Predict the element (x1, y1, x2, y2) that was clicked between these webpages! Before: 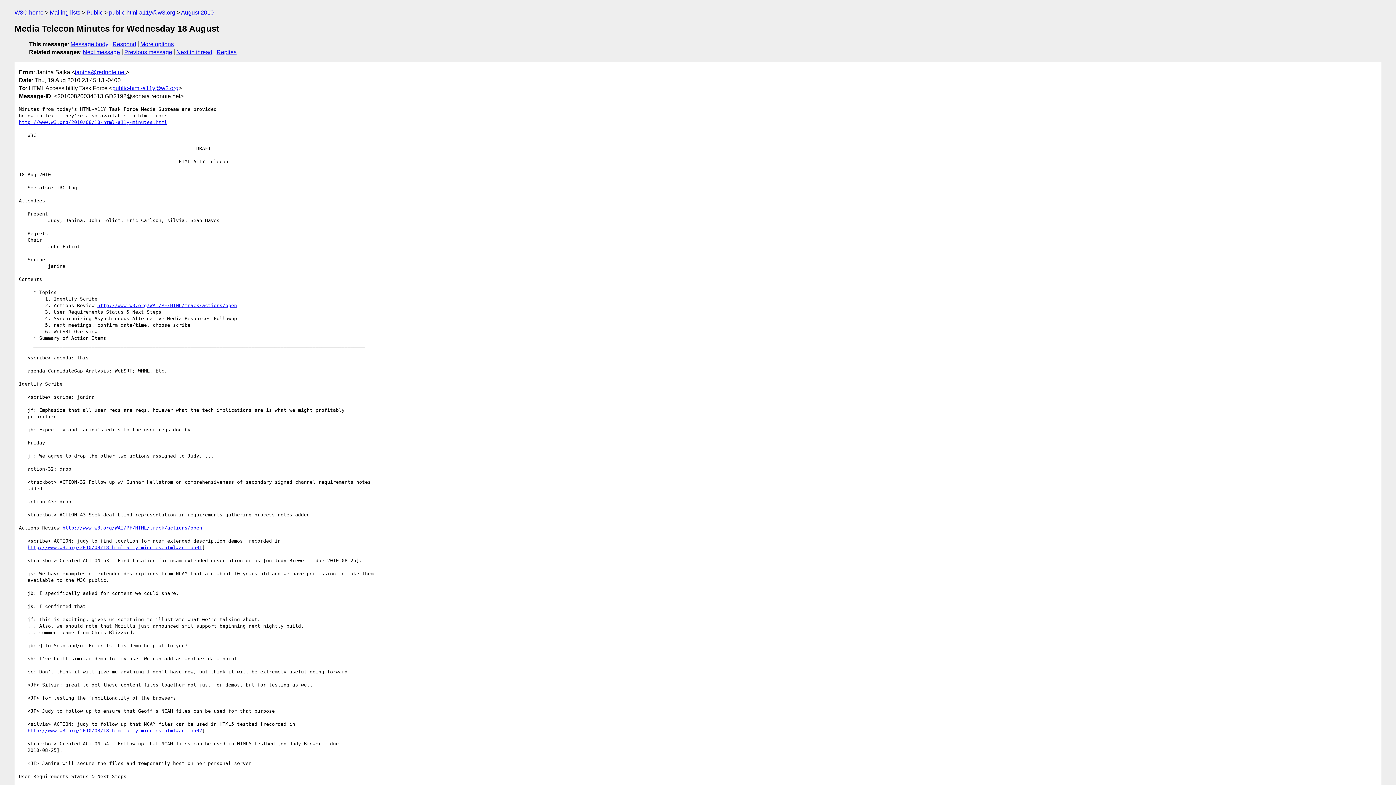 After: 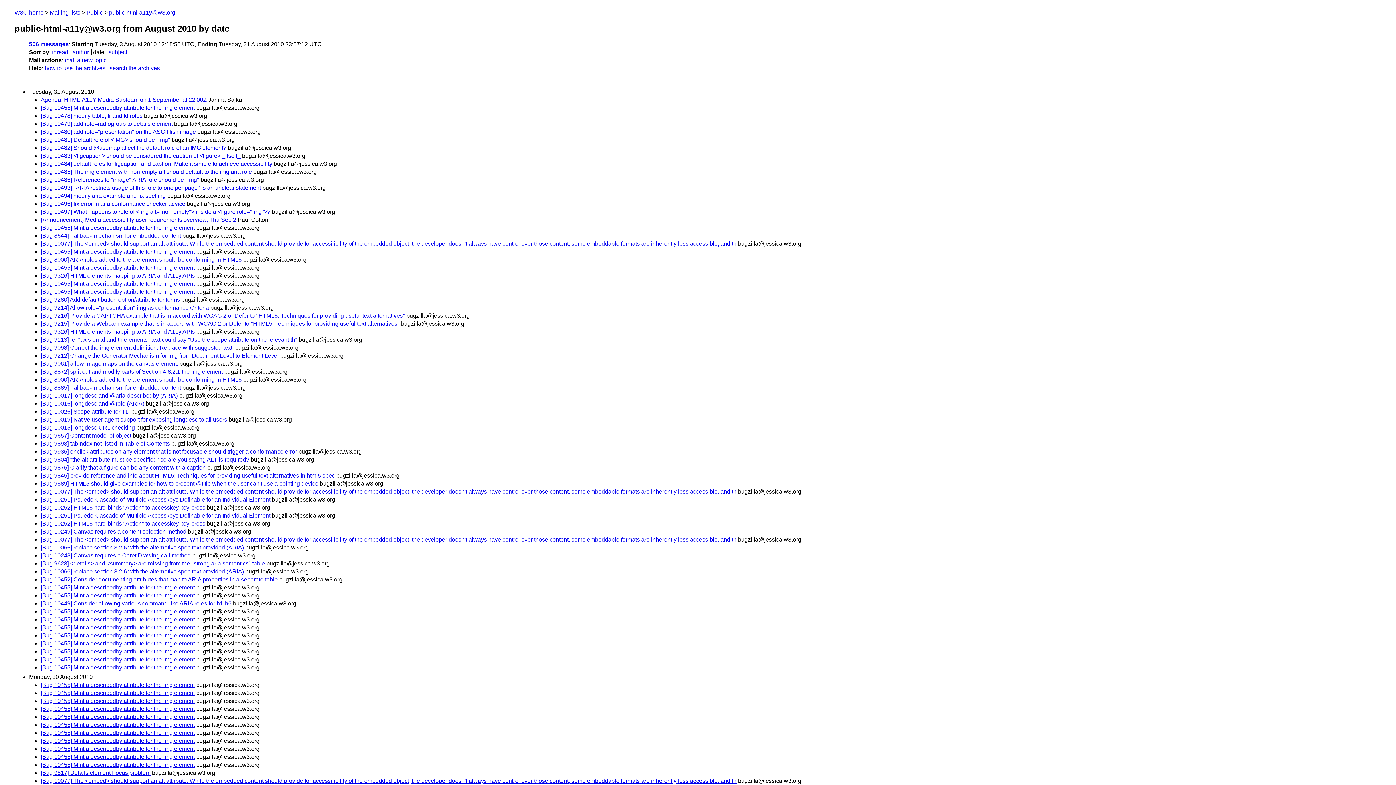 Action: label: August 2010 bbox: (181, 9, 213, 15)